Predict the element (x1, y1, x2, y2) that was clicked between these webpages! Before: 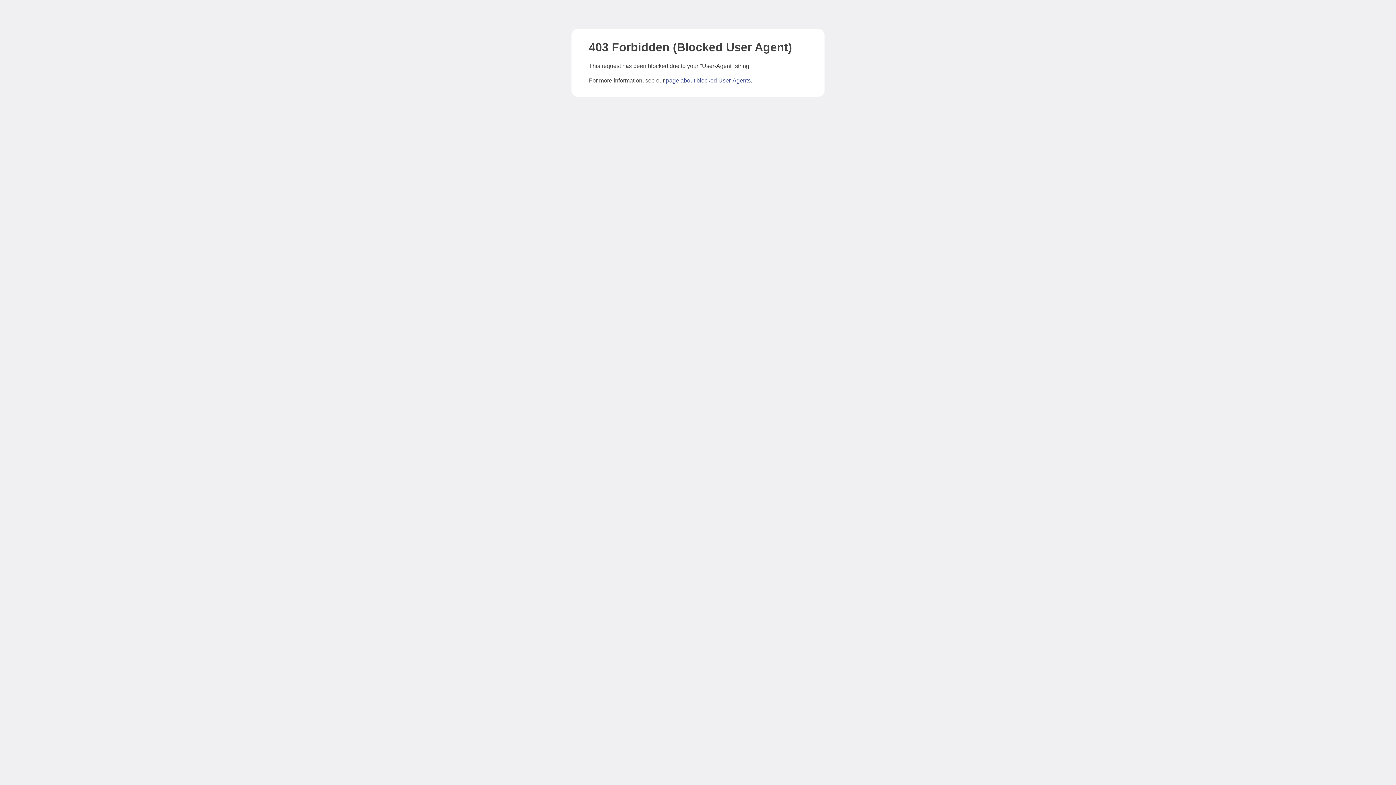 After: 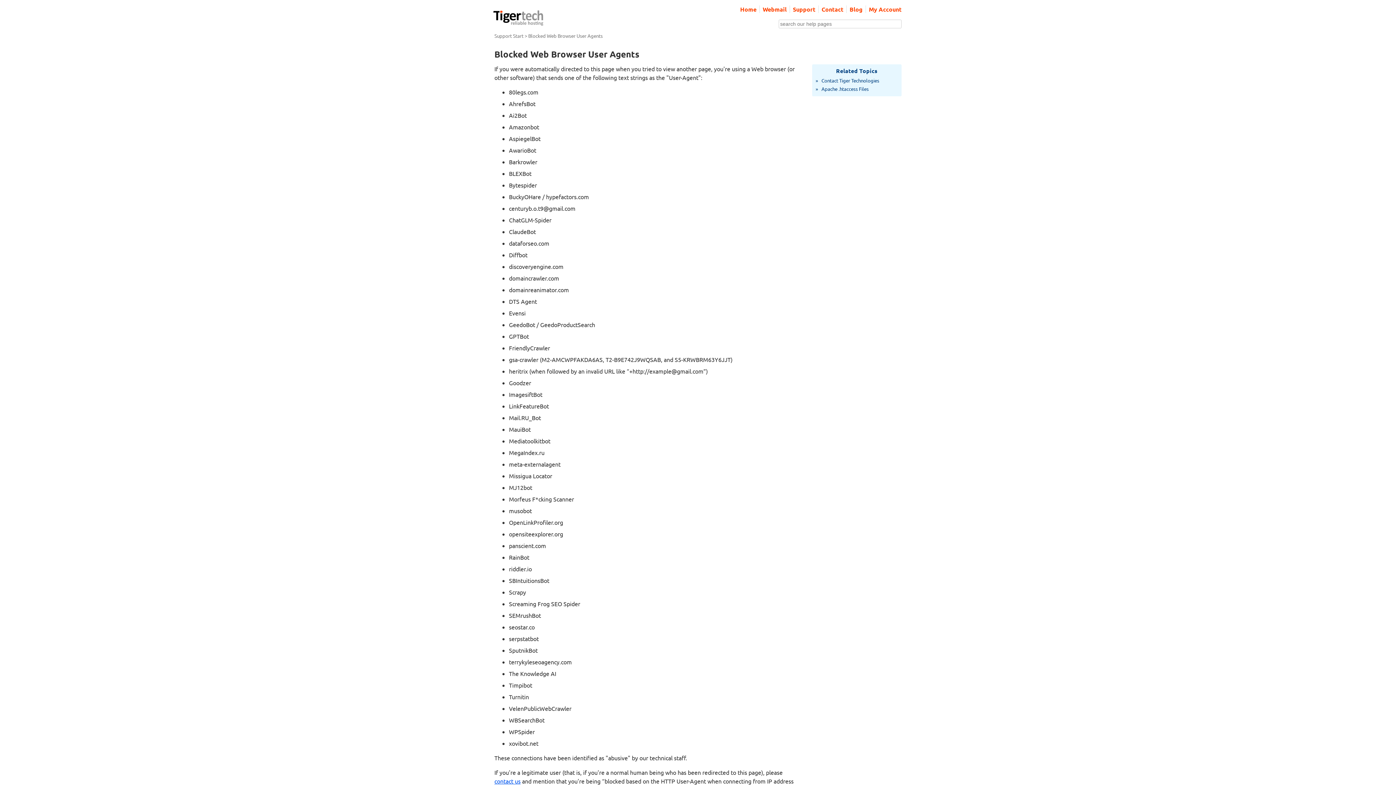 Action: label: page about blocked User-Agents bbox: (666, 77, 750, 83)